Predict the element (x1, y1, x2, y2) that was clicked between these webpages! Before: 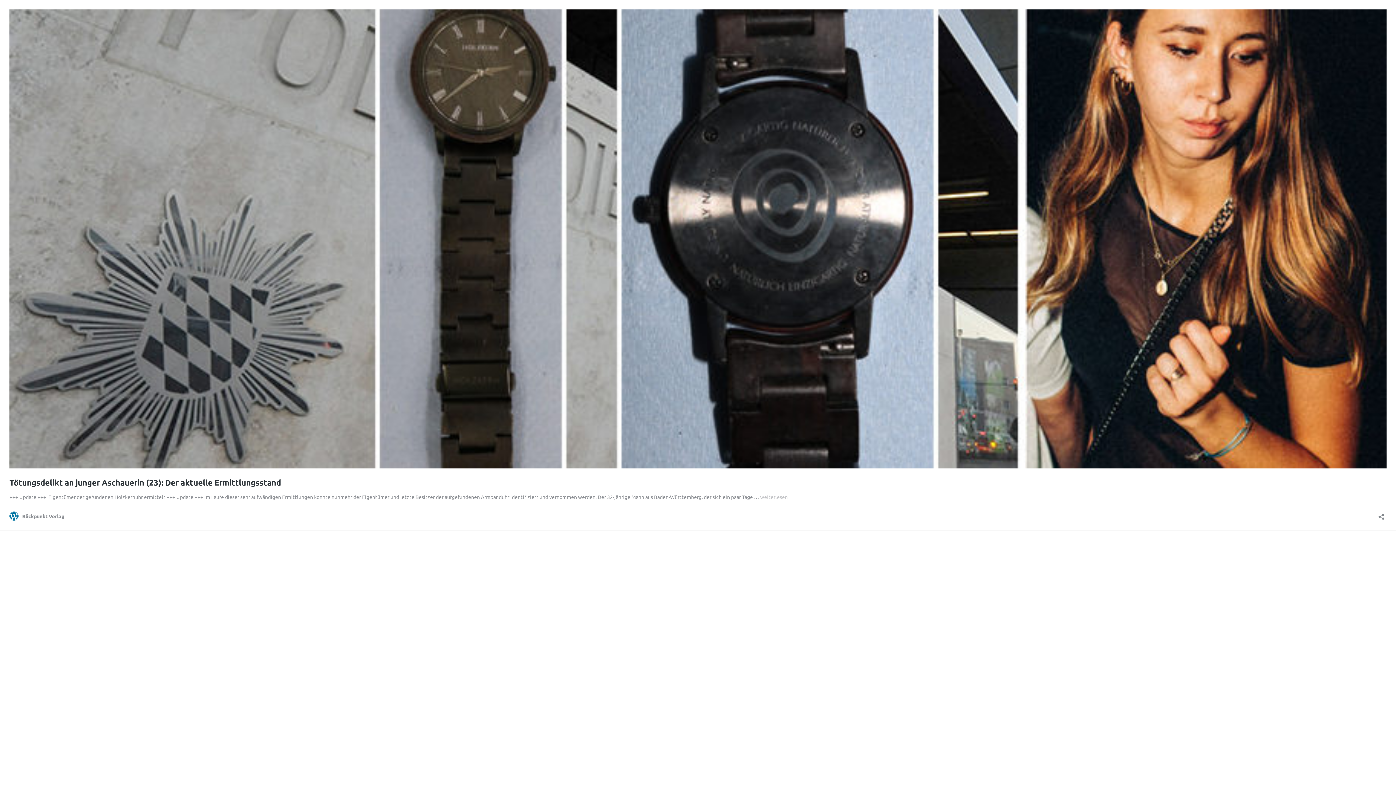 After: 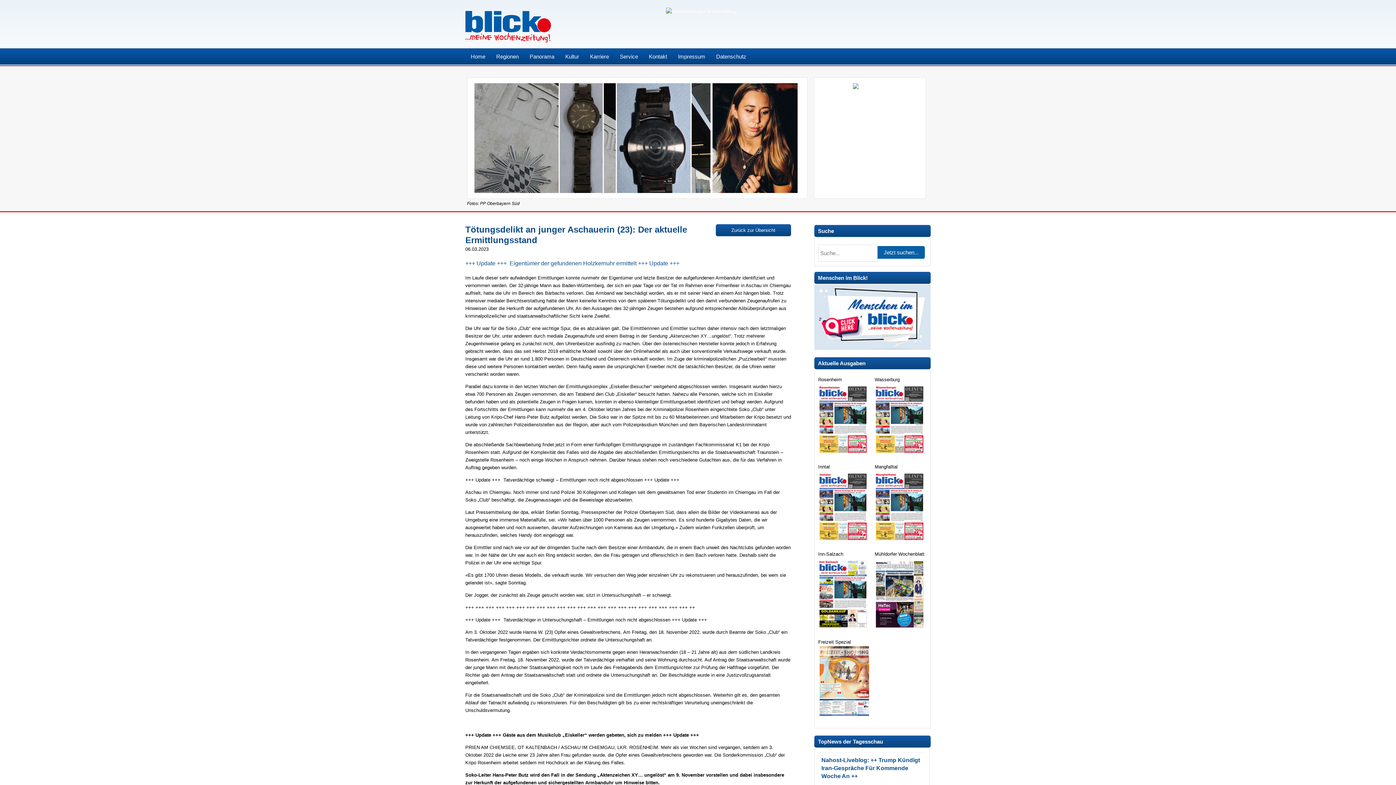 Action: label: Tötungsdelikt an junger Aschauerin (23): Der aktuelle Ermittlungsstand bbox: (9, 477, 281, 487)